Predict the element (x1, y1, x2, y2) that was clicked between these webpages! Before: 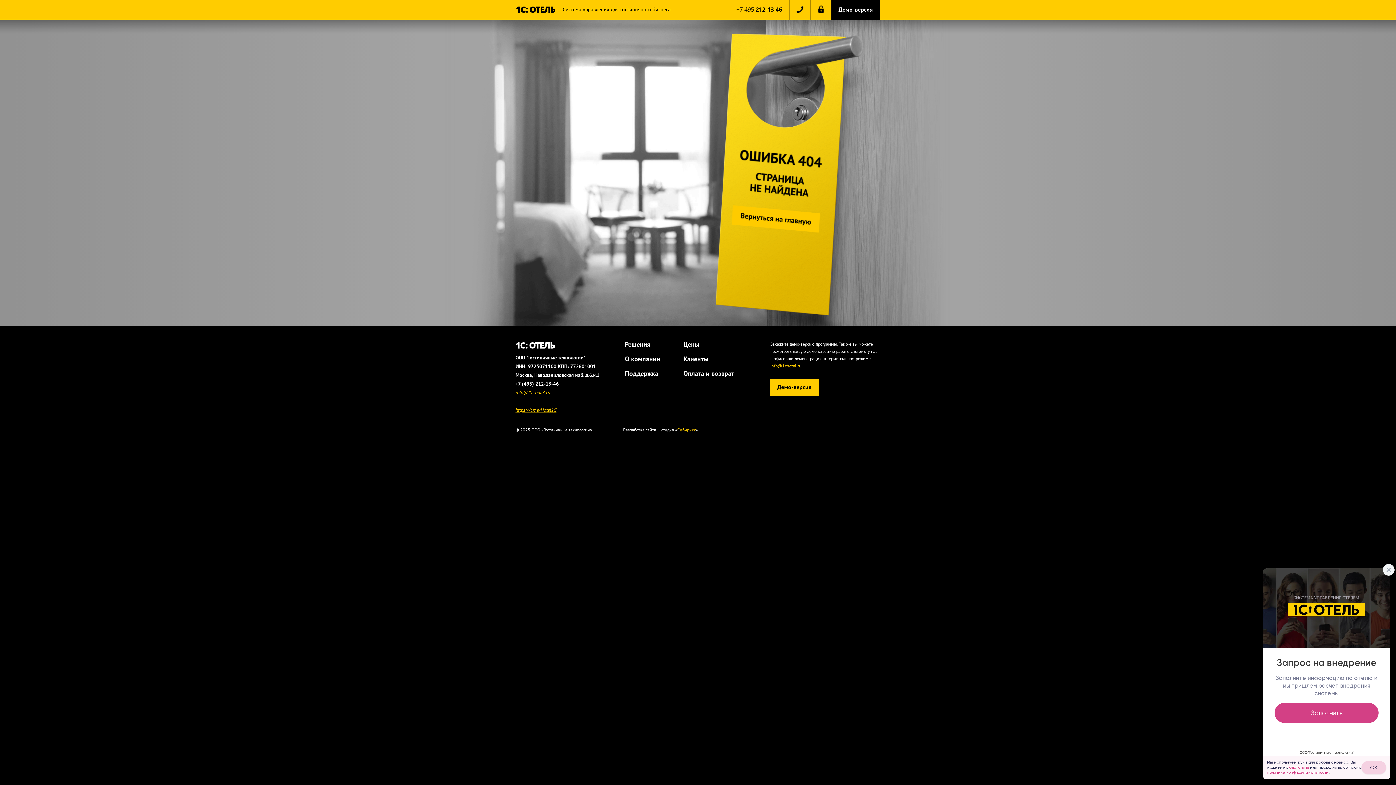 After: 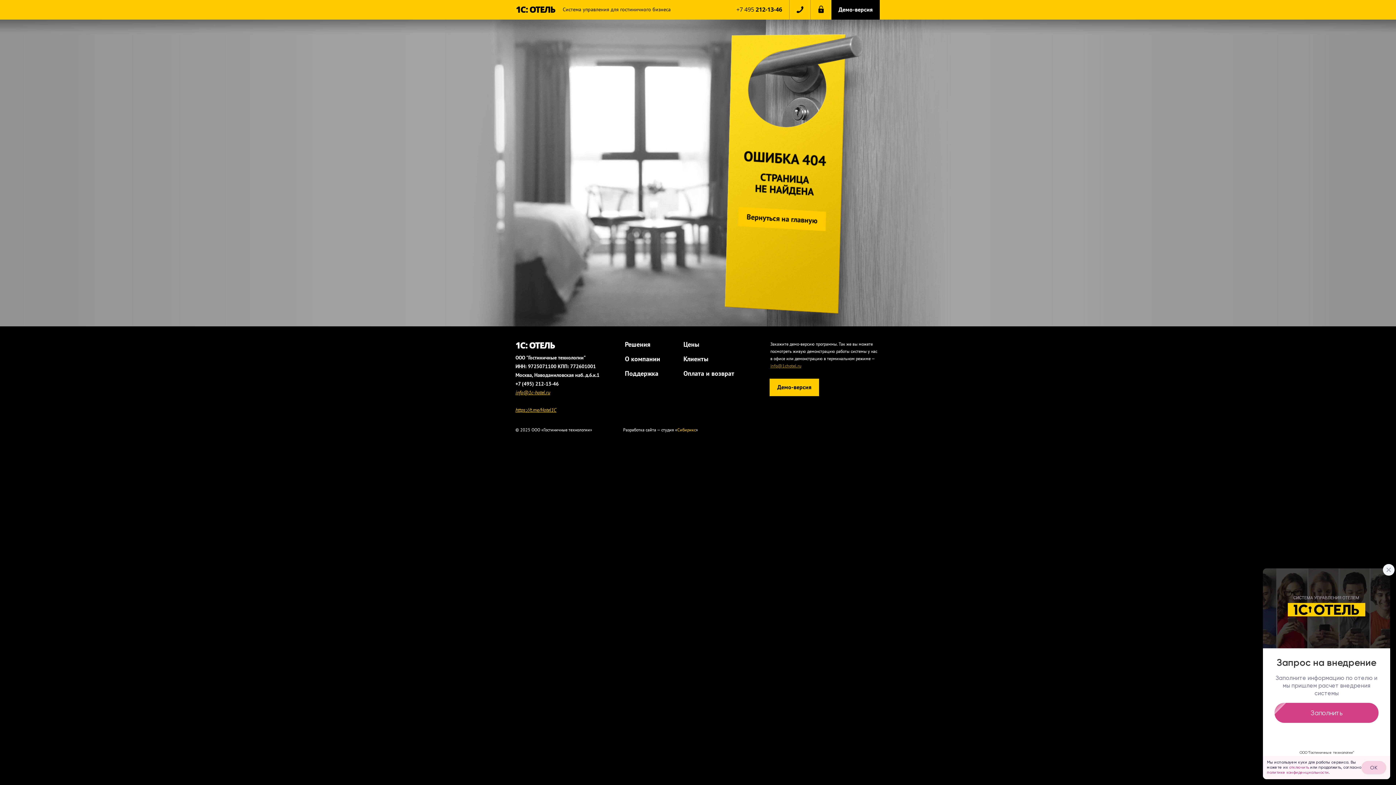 Action: bbox: (770, 363, 801, 368) label: info@1chotel.ru